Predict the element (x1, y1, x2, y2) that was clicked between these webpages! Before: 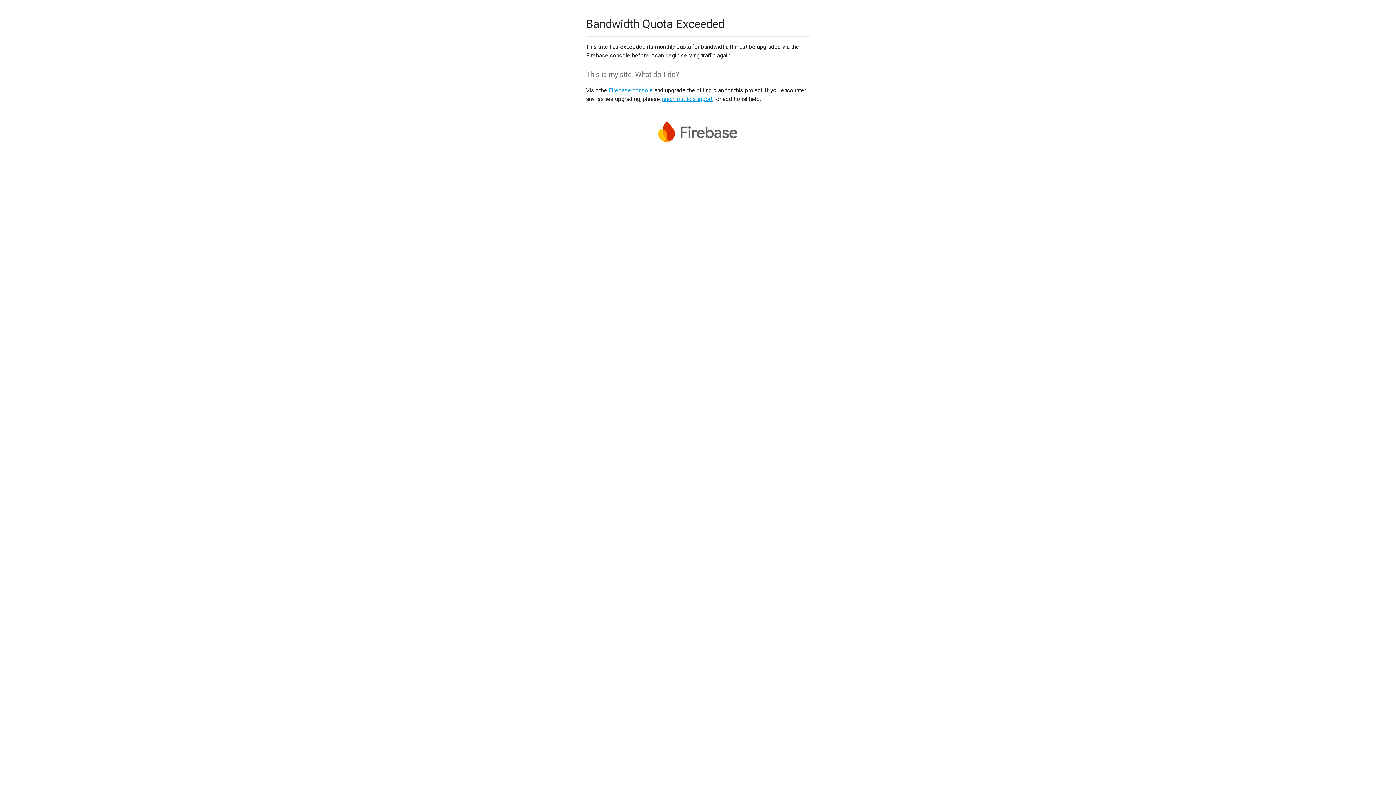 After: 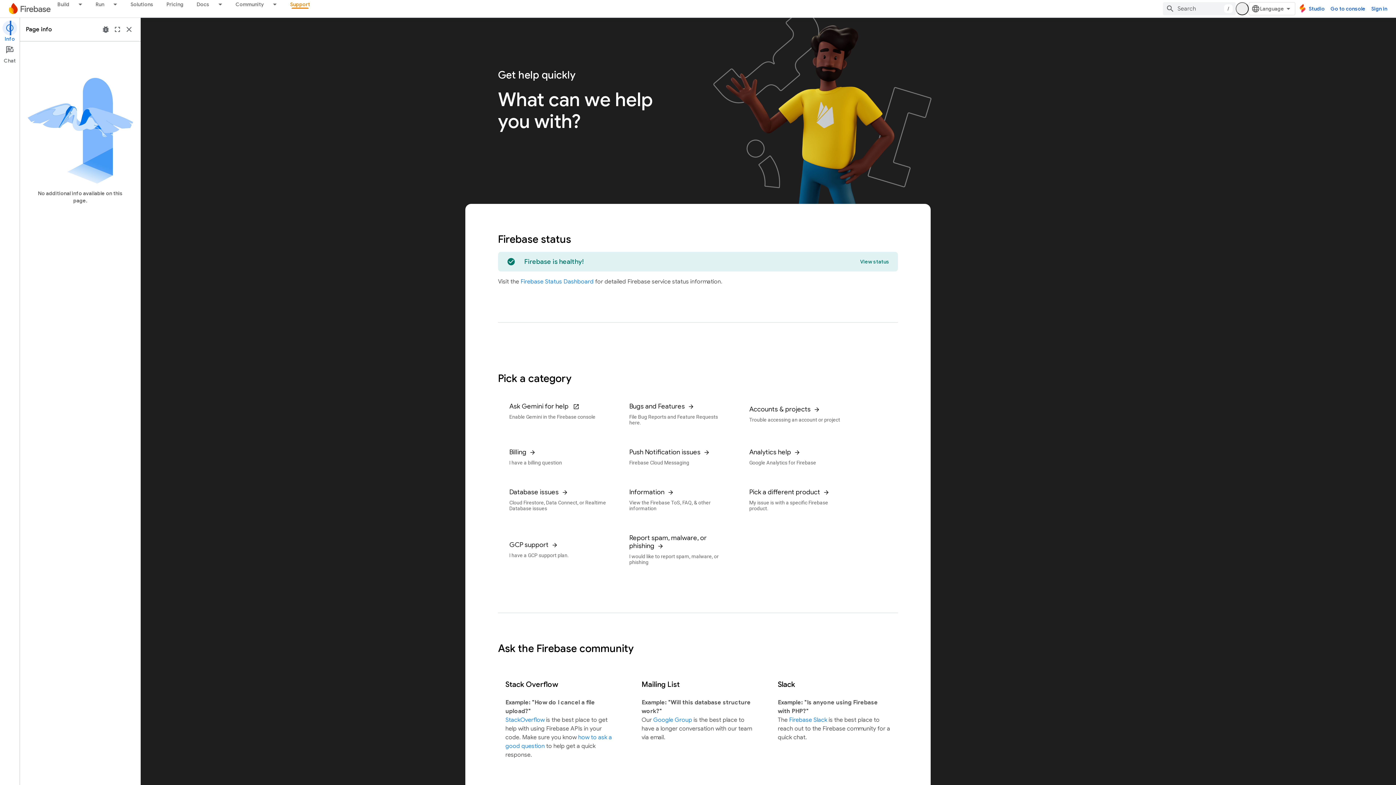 Action: bbox: (661, 95, 712, 102) label: reach out to support